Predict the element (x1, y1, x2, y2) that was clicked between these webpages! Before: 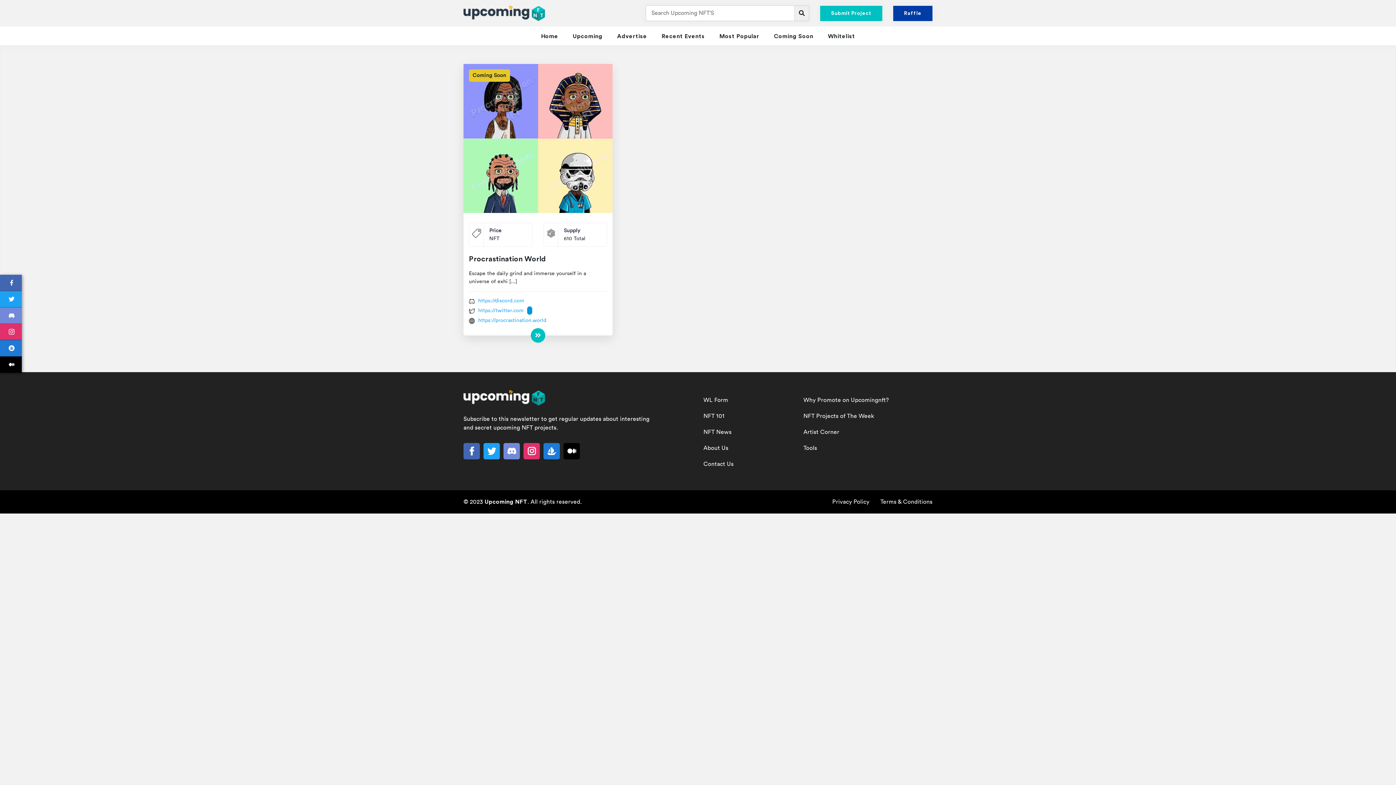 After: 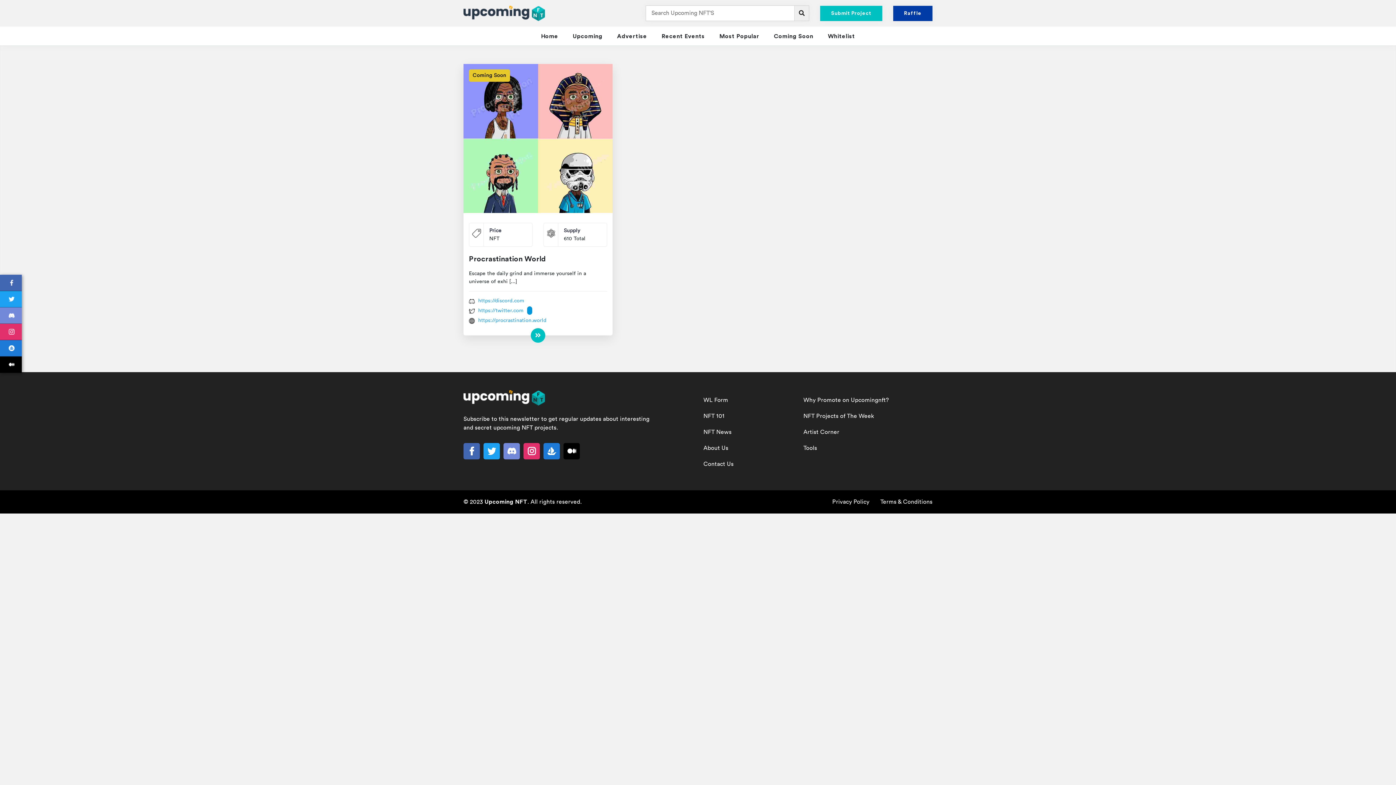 Action: bbox: (478, 306, 523, 314) label: https://twitter.com